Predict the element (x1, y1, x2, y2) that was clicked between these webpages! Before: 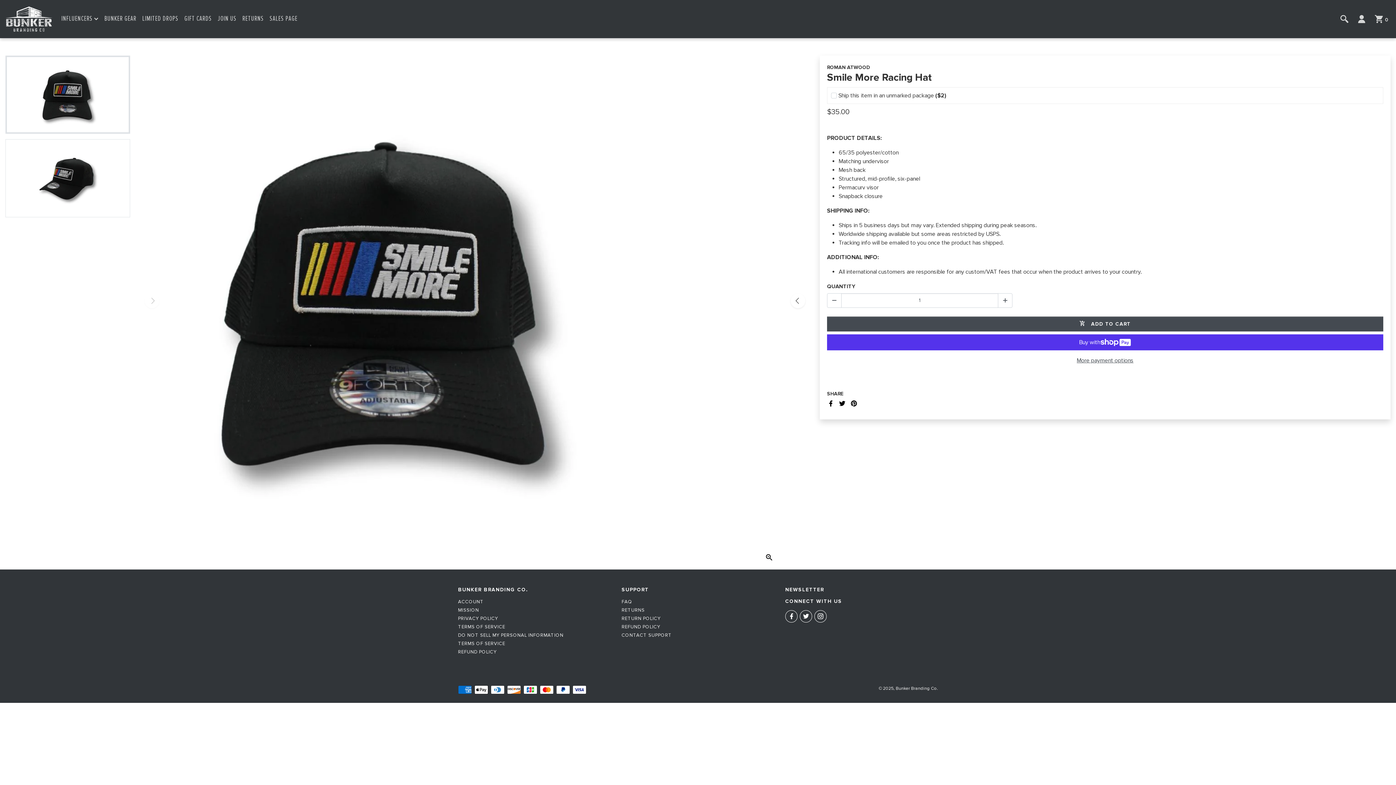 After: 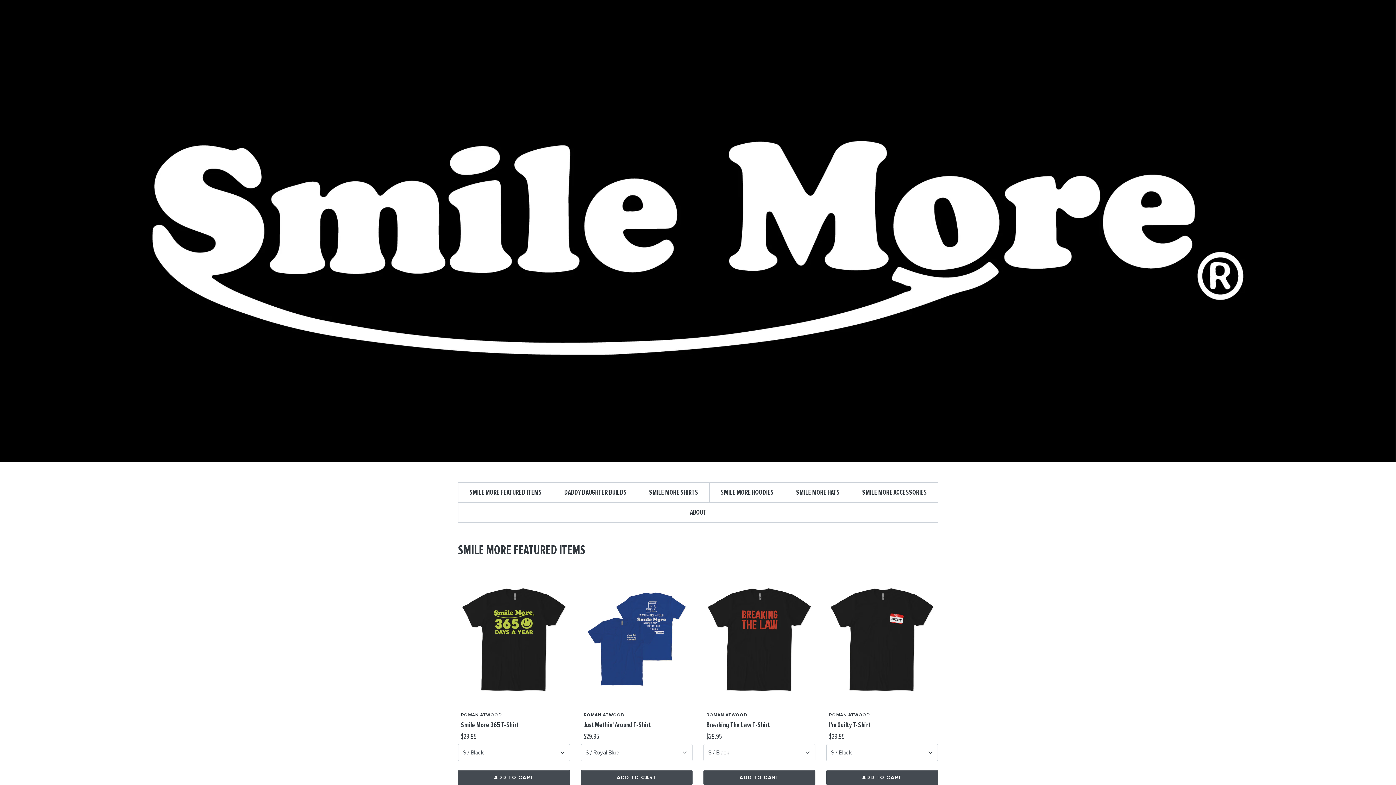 Action: label: ROMAN ATWOOD bbox: (827, 64, 870, 70)